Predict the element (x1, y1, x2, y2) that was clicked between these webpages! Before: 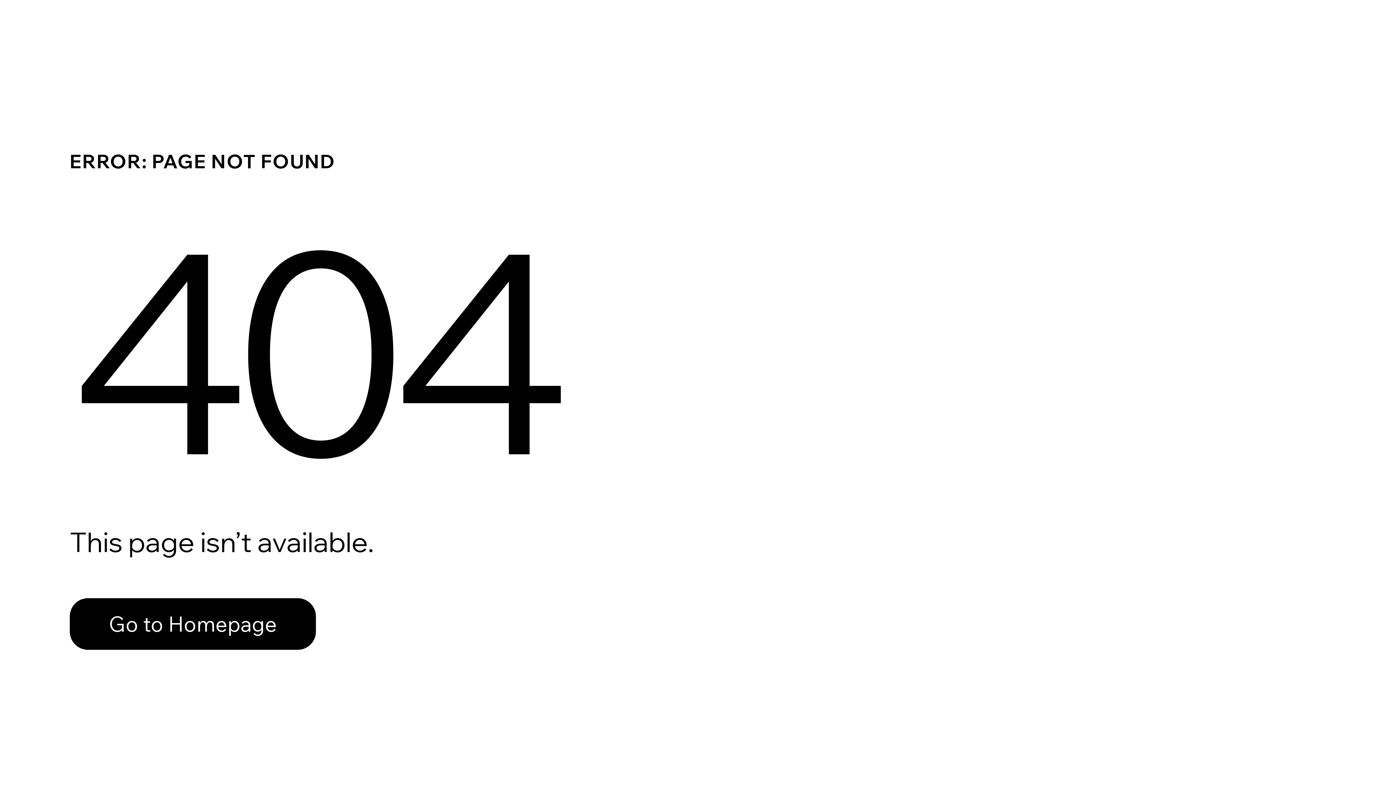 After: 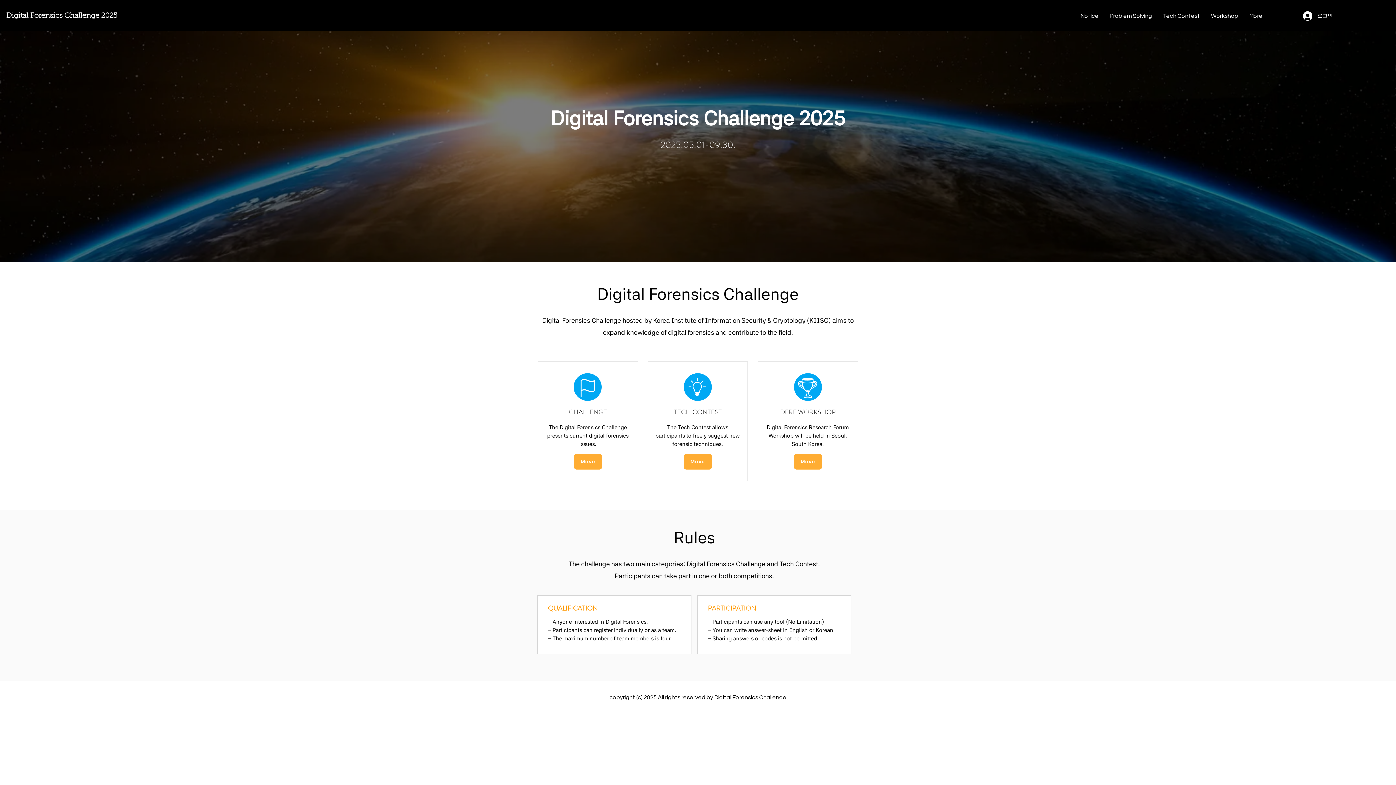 Action: bbox: (69, 598, 316, 650) label: Go to Homepage